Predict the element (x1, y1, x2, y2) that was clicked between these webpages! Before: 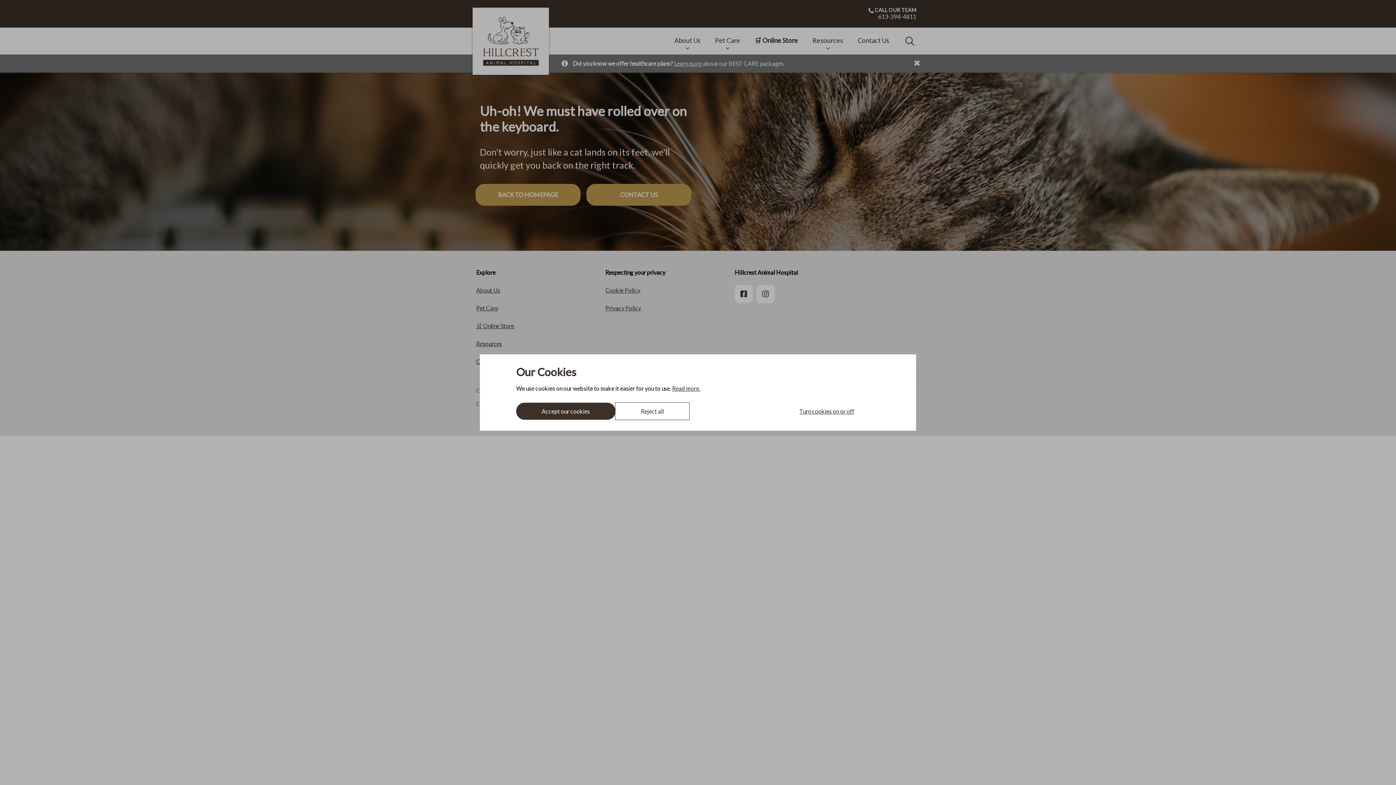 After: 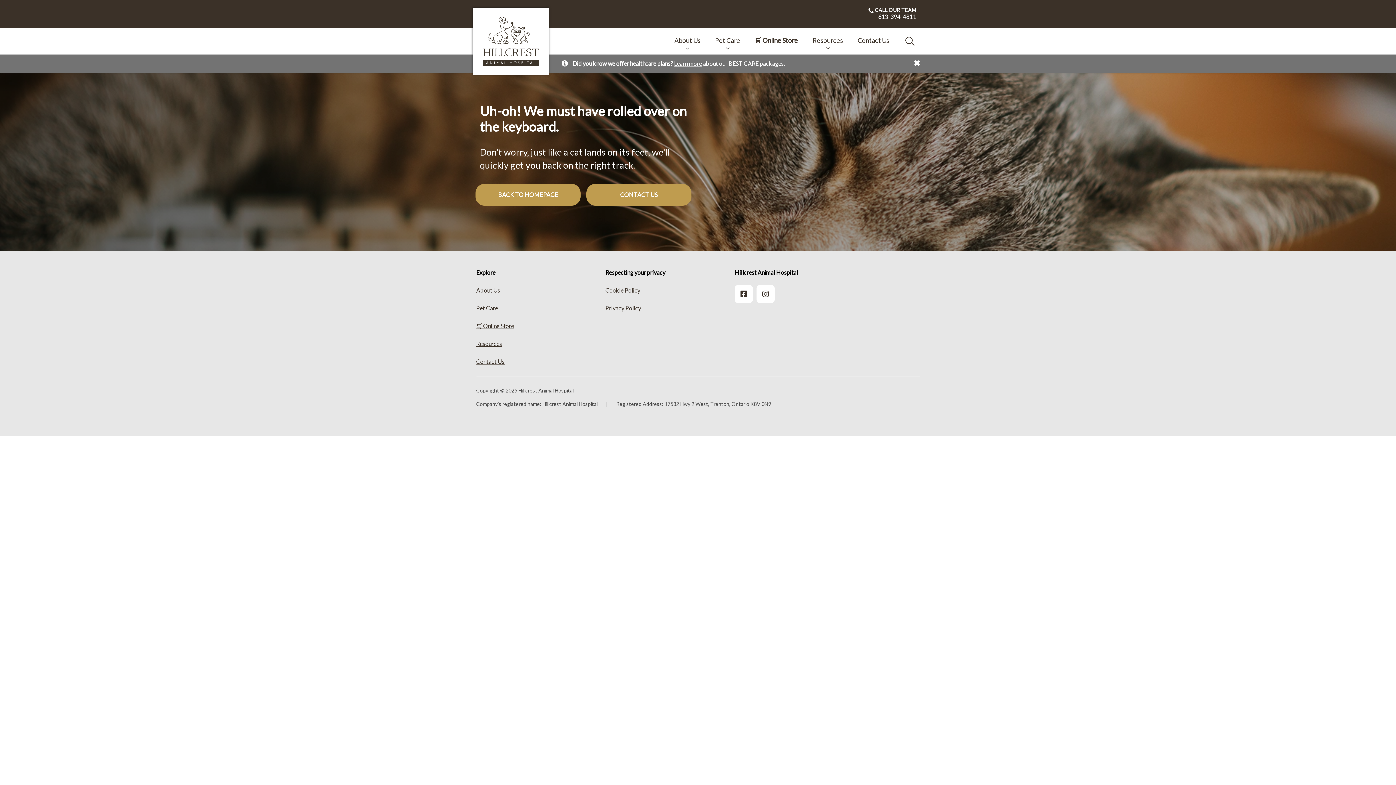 Action: label: Accept our cookies bbox: (516, 402, 615, 420)